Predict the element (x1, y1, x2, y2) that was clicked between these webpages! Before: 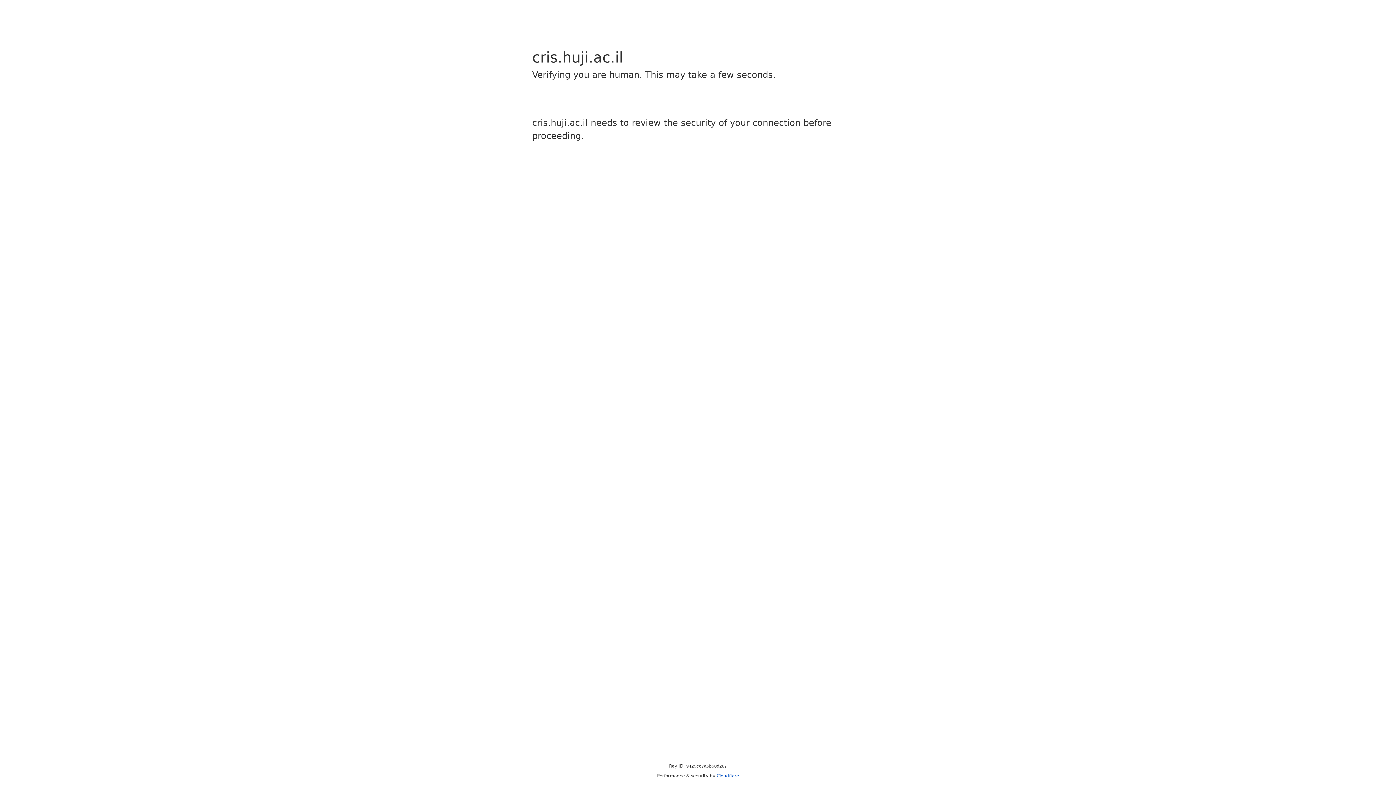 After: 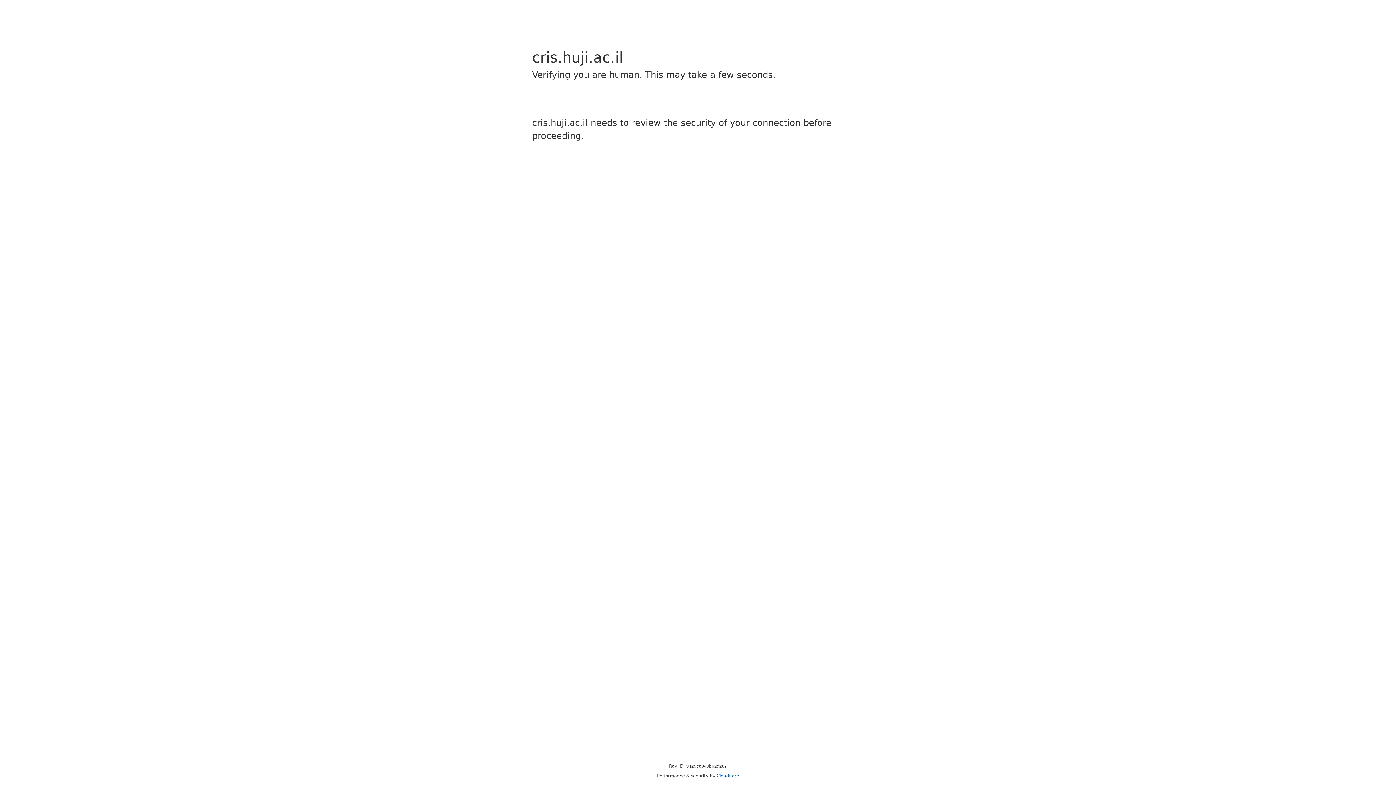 Action: bbox: (716, 773, 739, 778) label: Cloudflare